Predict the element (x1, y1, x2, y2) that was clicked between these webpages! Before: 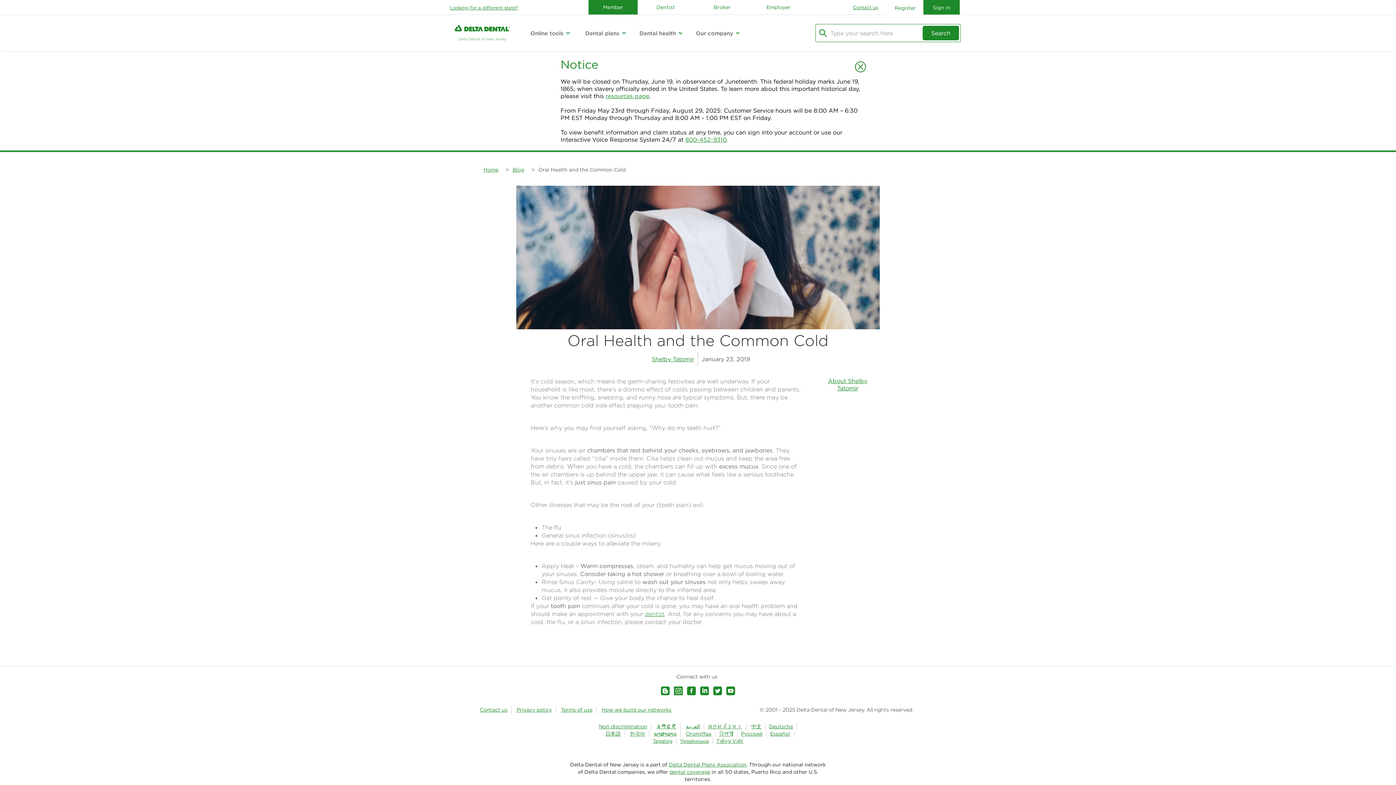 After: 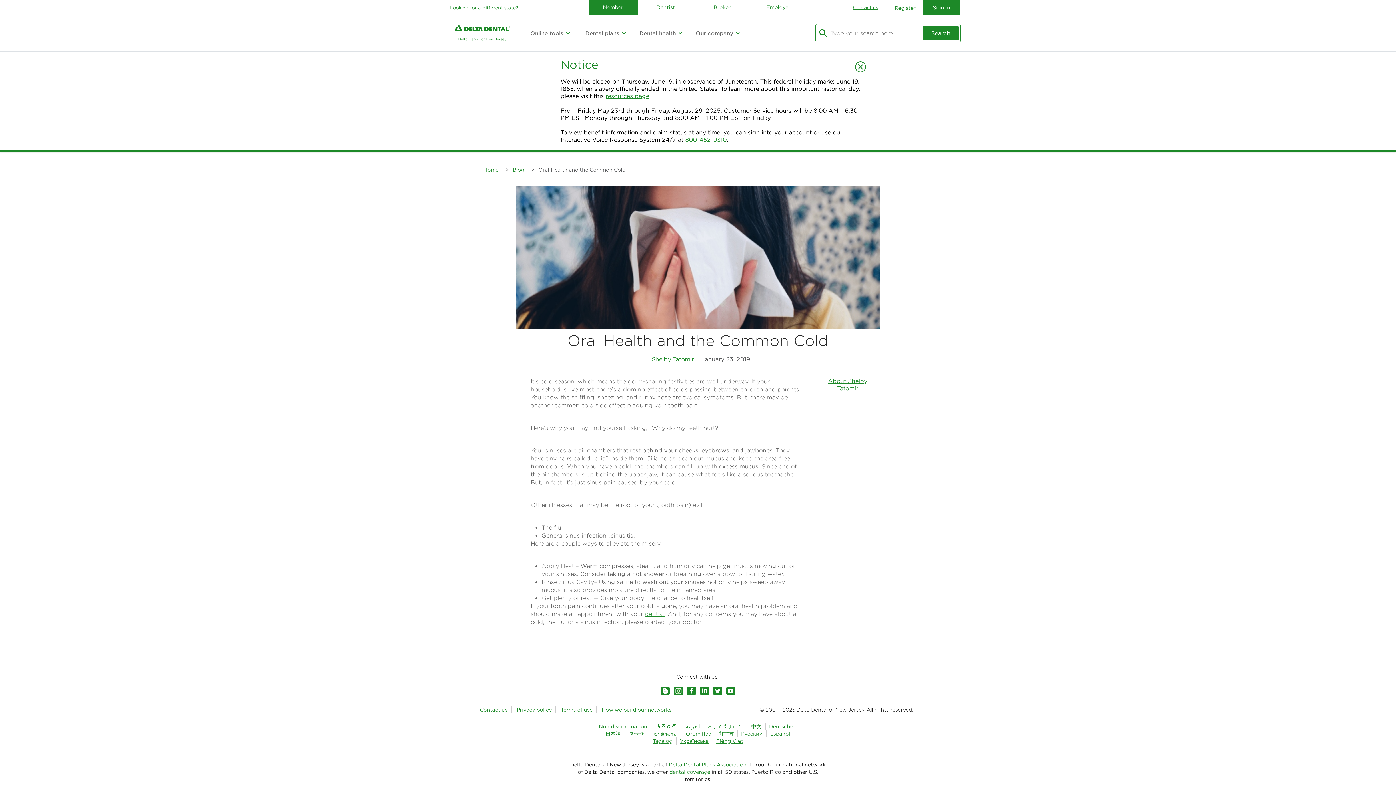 Action: label: አማርኛ bbox: (652, 723, 680, 730)